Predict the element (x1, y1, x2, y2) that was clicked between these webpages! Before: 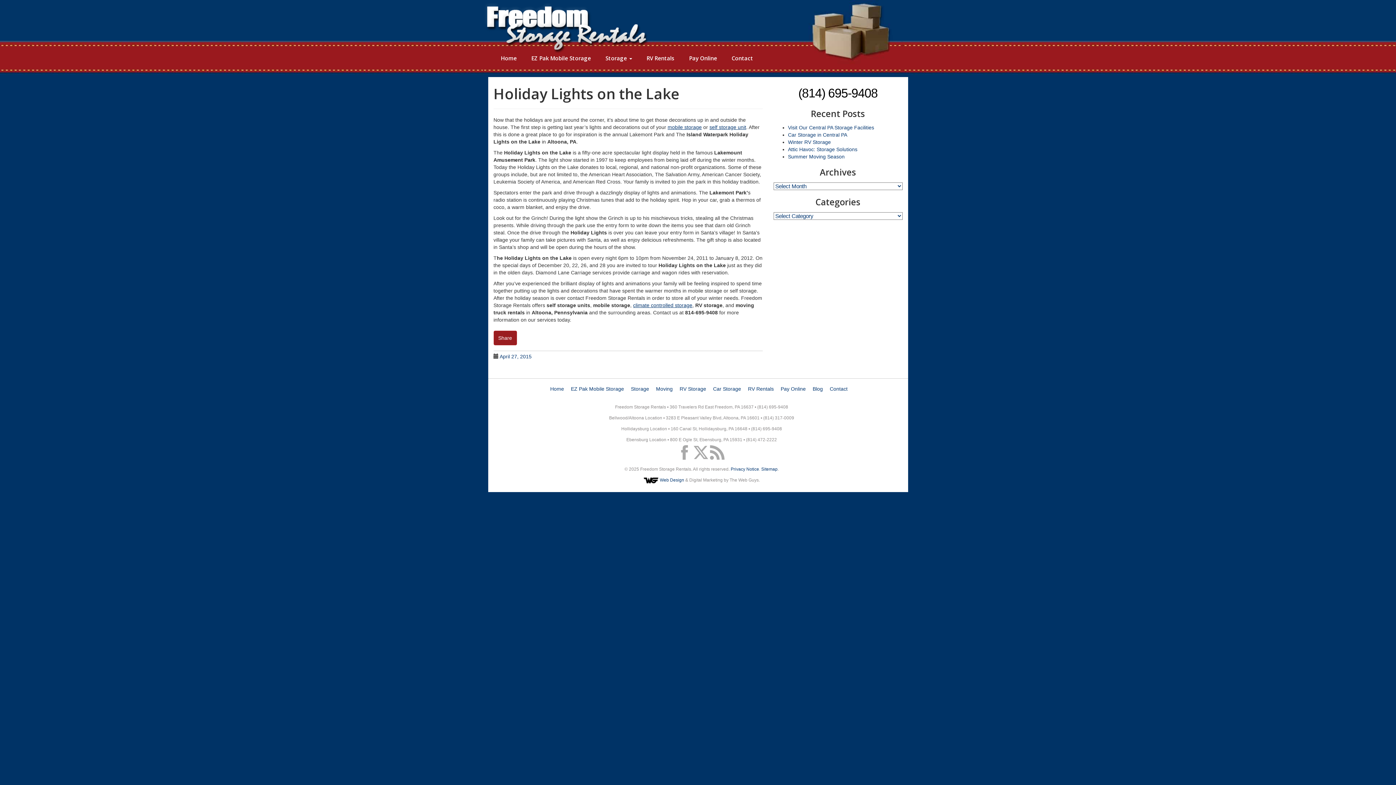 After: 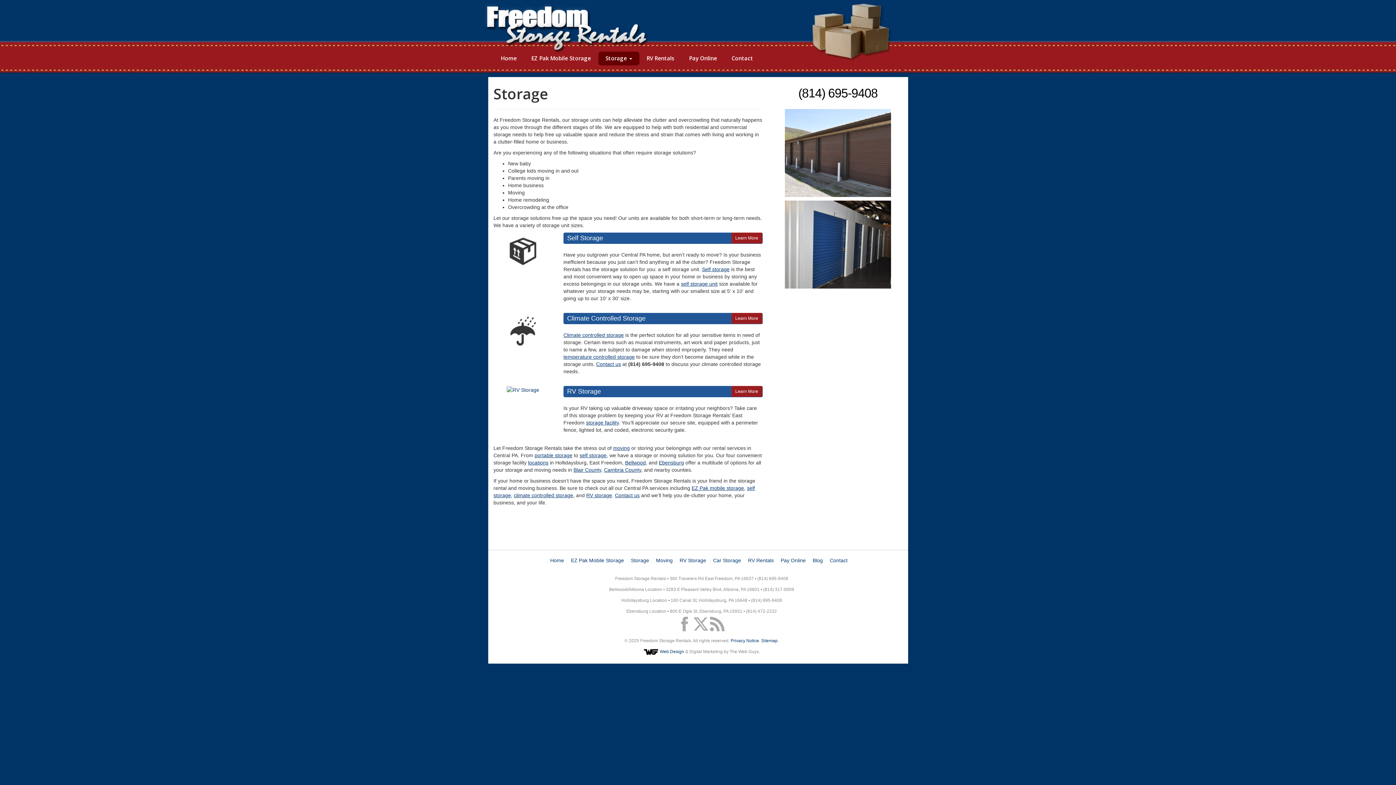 Action: bbox: (631, 386, 649, 392) label: Storage